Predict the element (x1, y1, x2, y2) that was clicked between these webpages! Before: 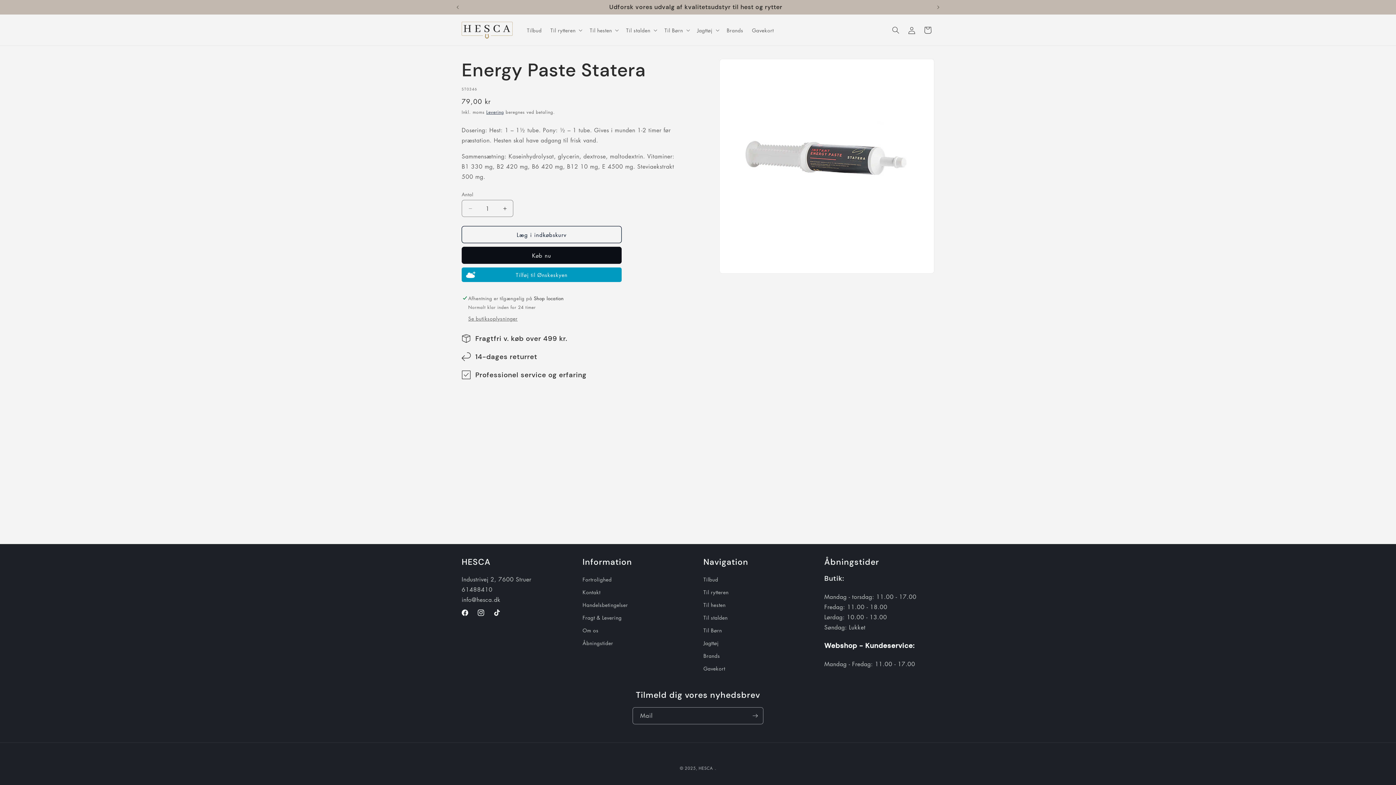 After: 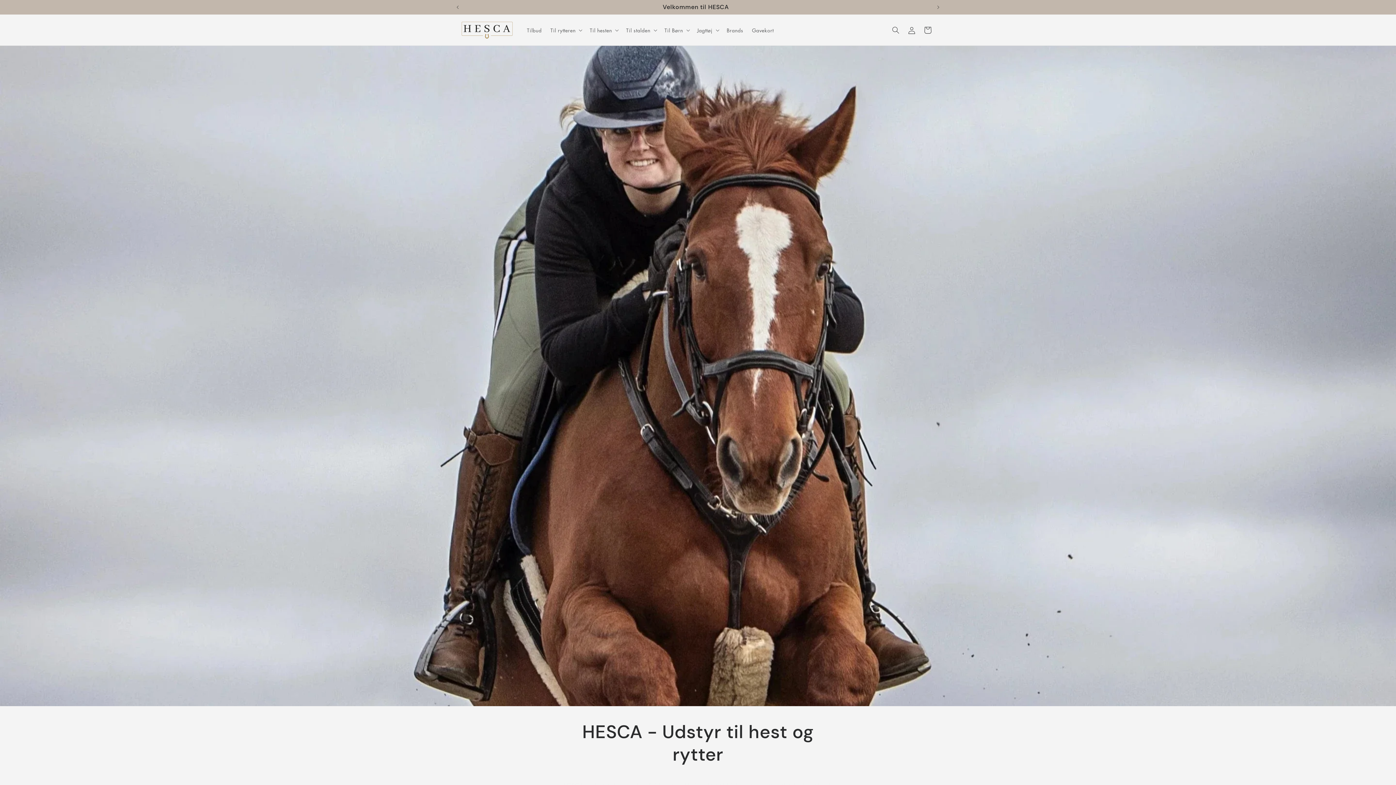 Action: label: HESCA bbox: (698, 765, 713, 771)